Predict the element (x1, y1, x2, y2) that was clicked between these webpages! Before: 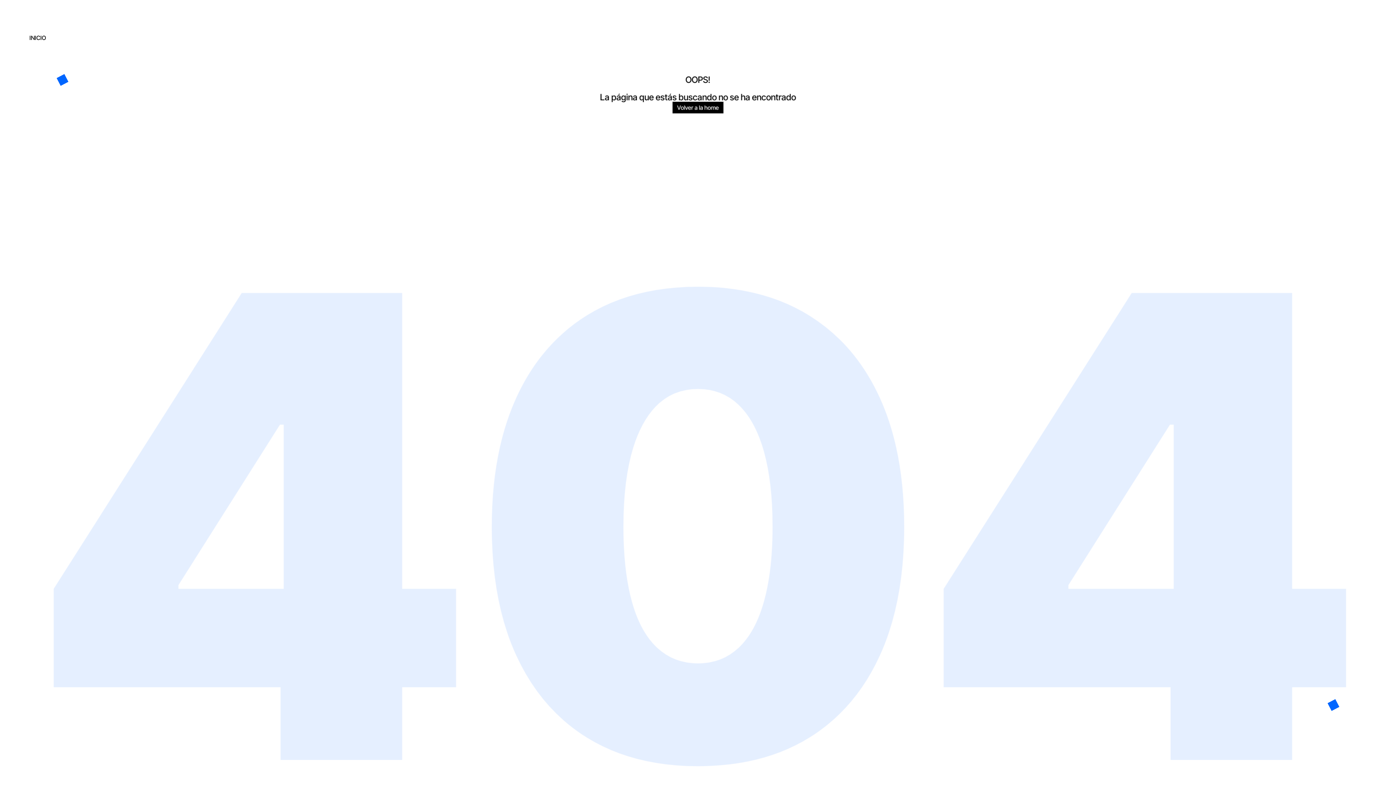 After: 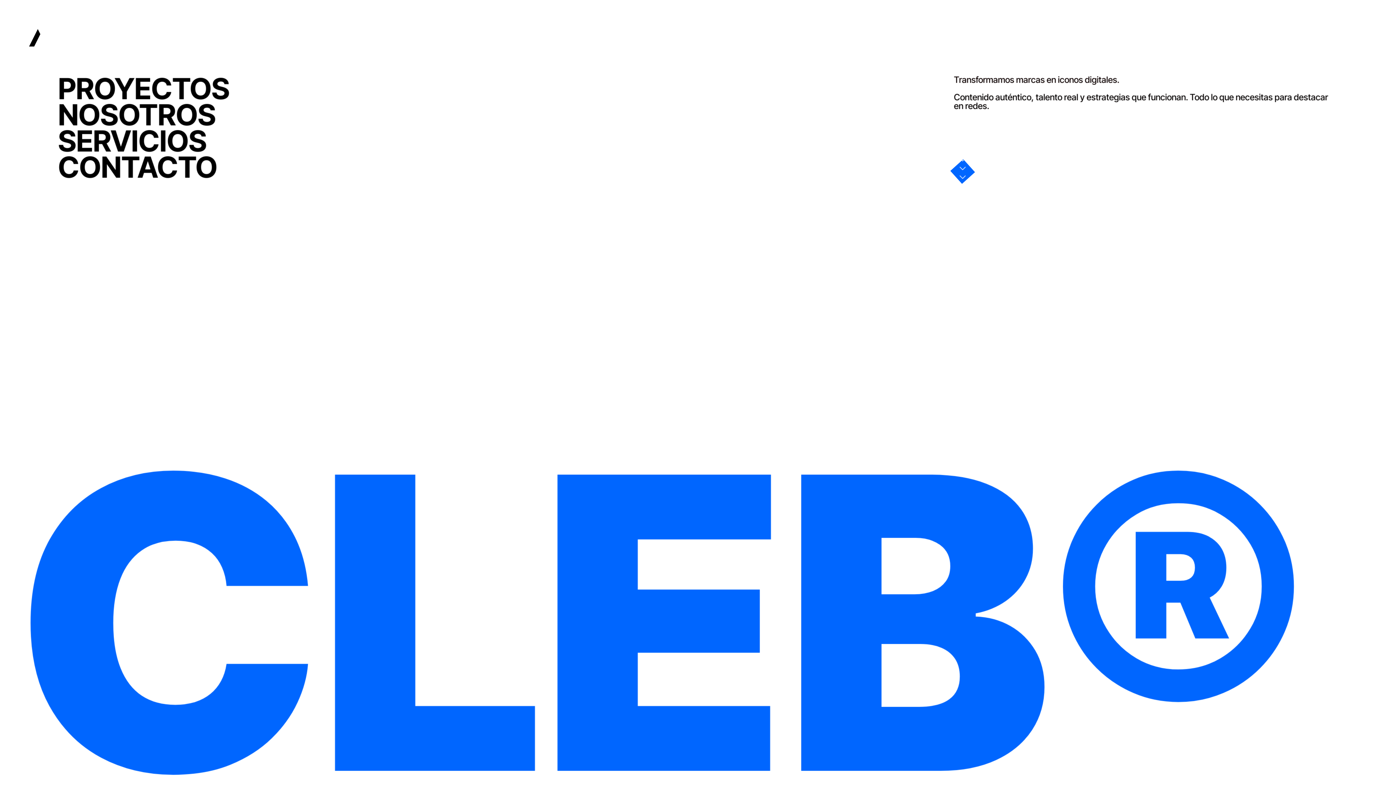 Action: label: INICIO bbox: (17, 17, 58, 58)